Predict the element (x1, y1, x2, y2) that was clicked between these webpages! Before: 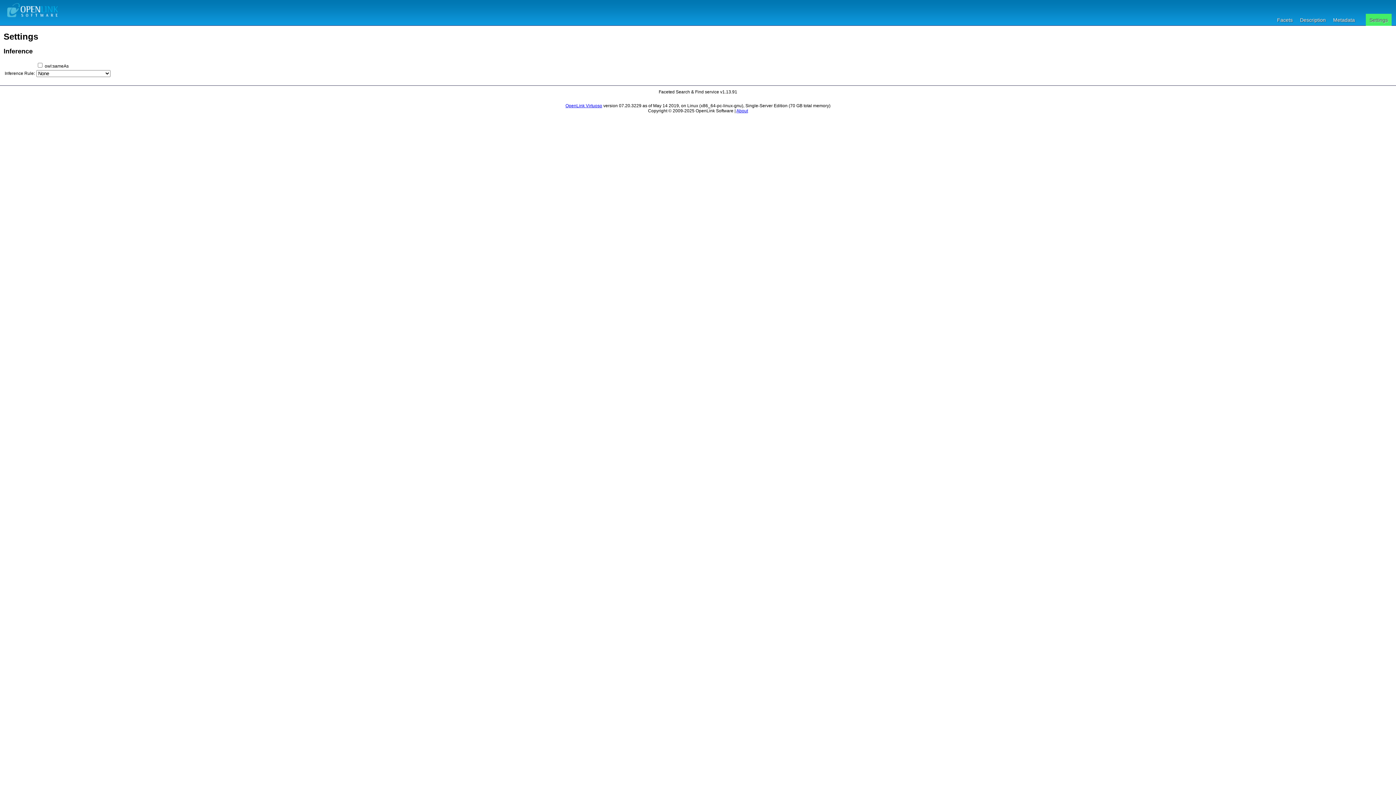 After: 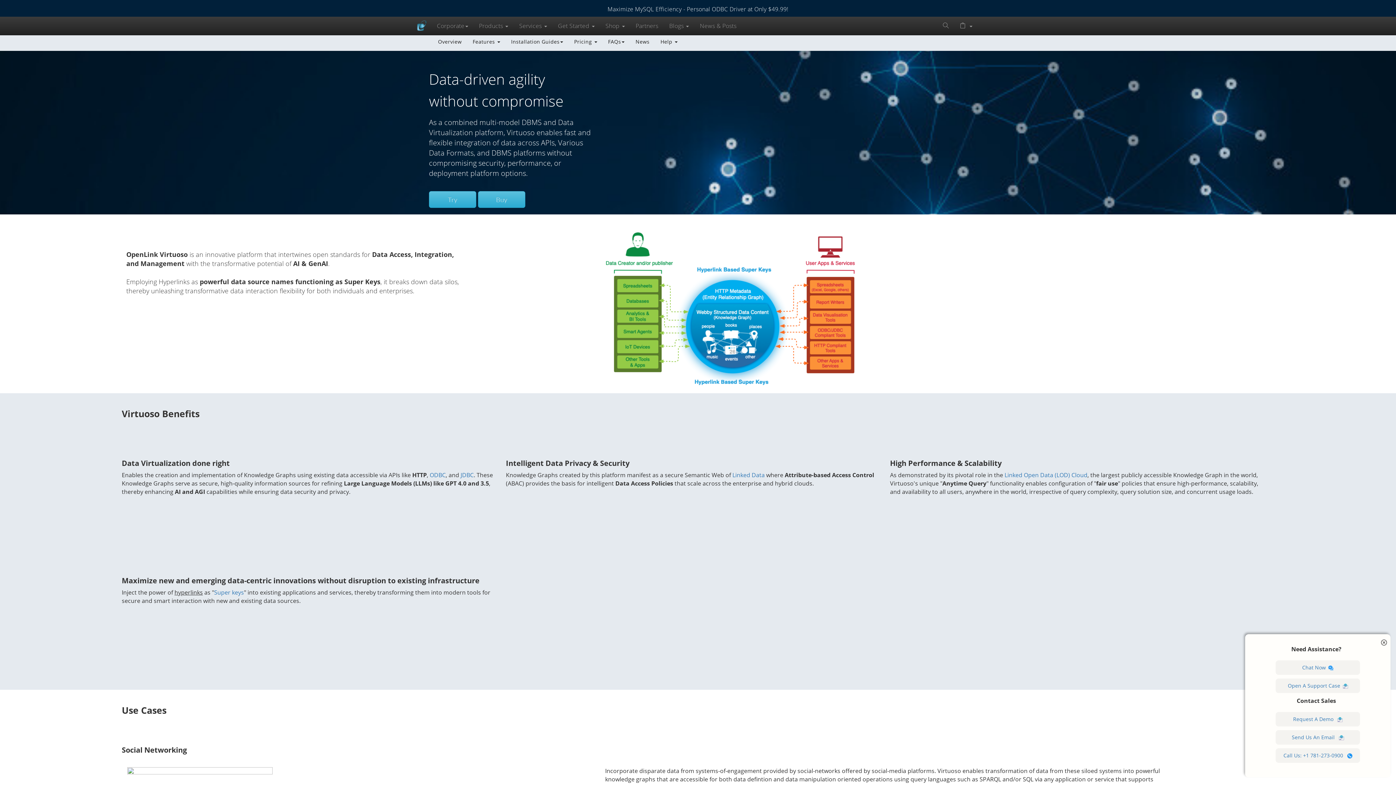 Action: bbox: (565, 103, 602, 108) label: OpenLink Virtuoso